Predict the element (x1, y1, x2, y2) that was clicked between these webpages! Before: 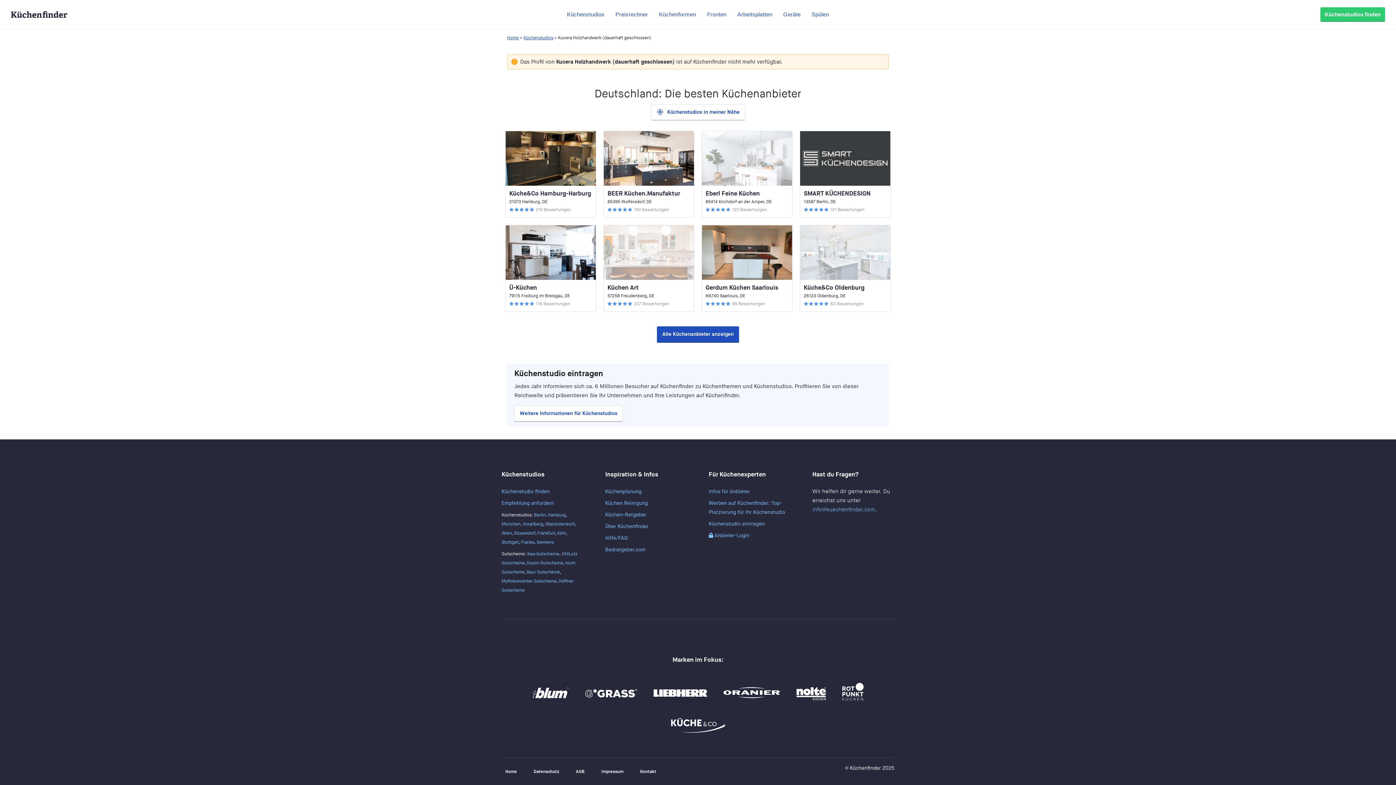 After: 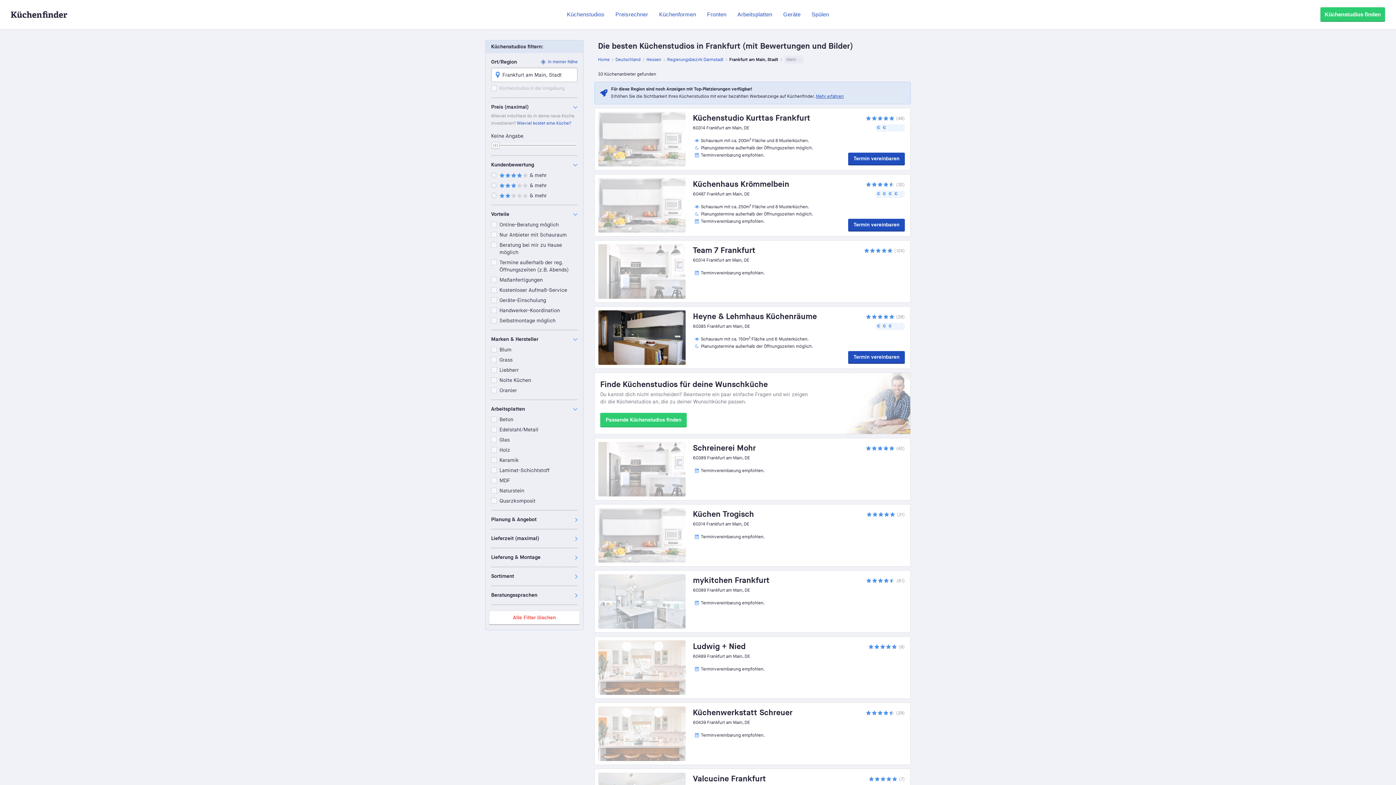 Action: label: Frankfurt bbox: (537, 531, 555, 536)